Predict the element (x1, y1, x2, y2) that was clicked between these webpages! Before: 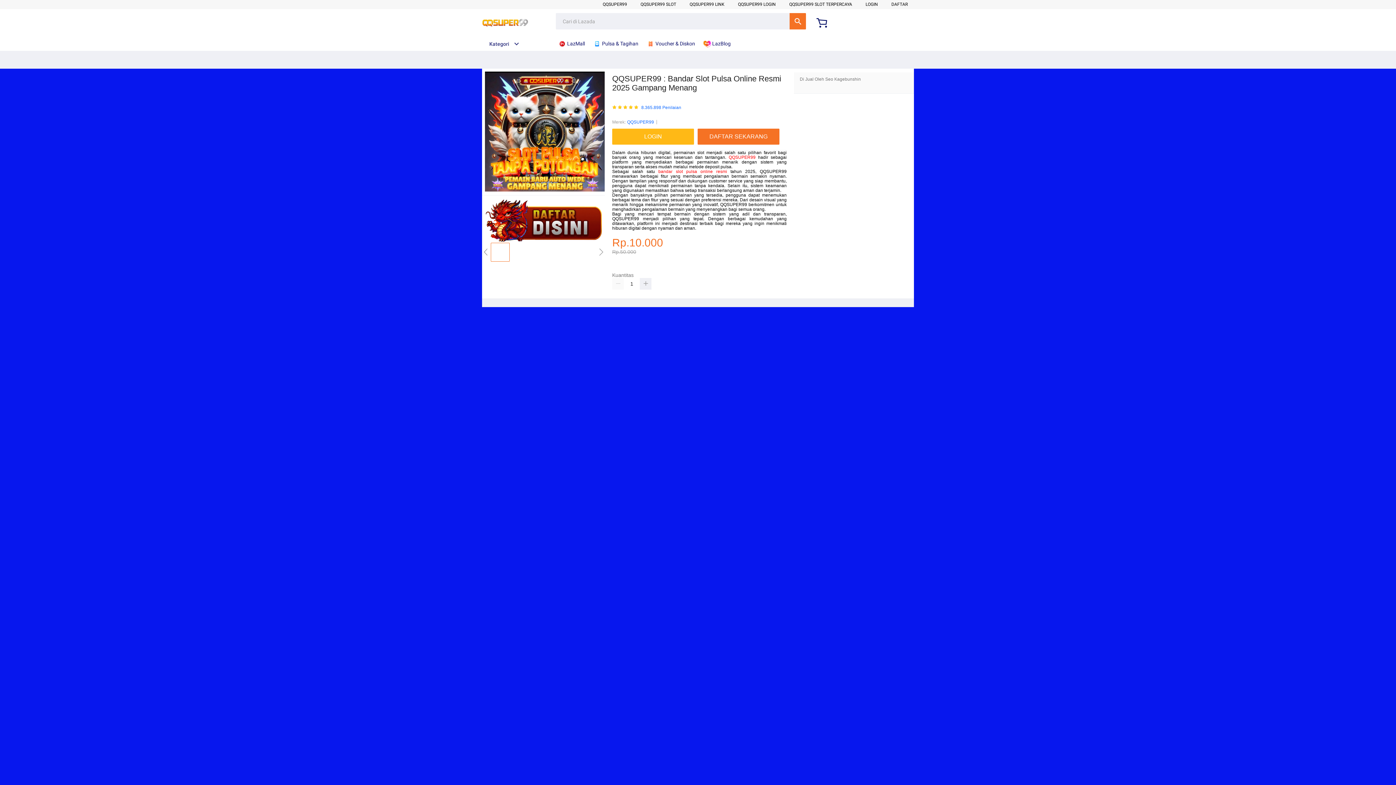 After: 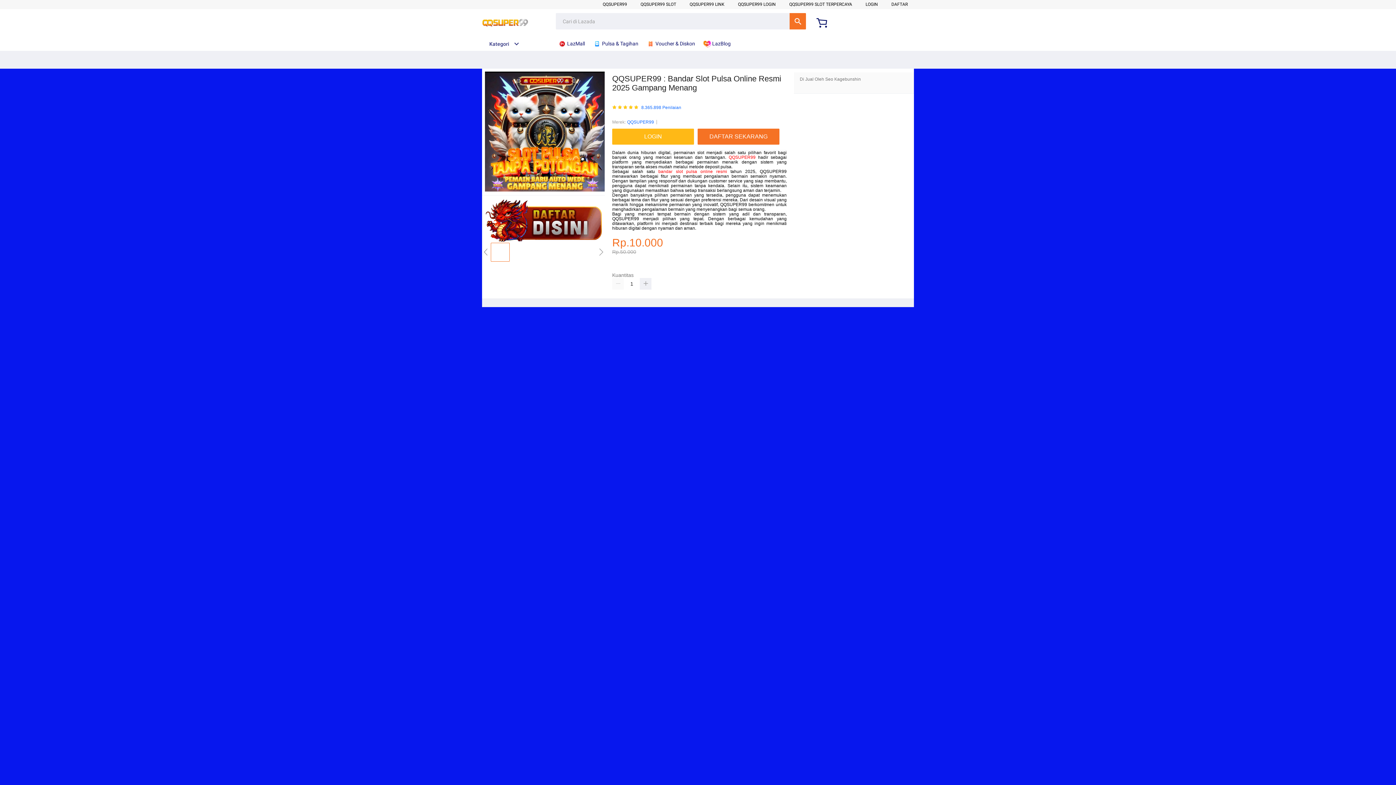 Action: label:  LazBlog bbox: (703, 36, 734, 50)